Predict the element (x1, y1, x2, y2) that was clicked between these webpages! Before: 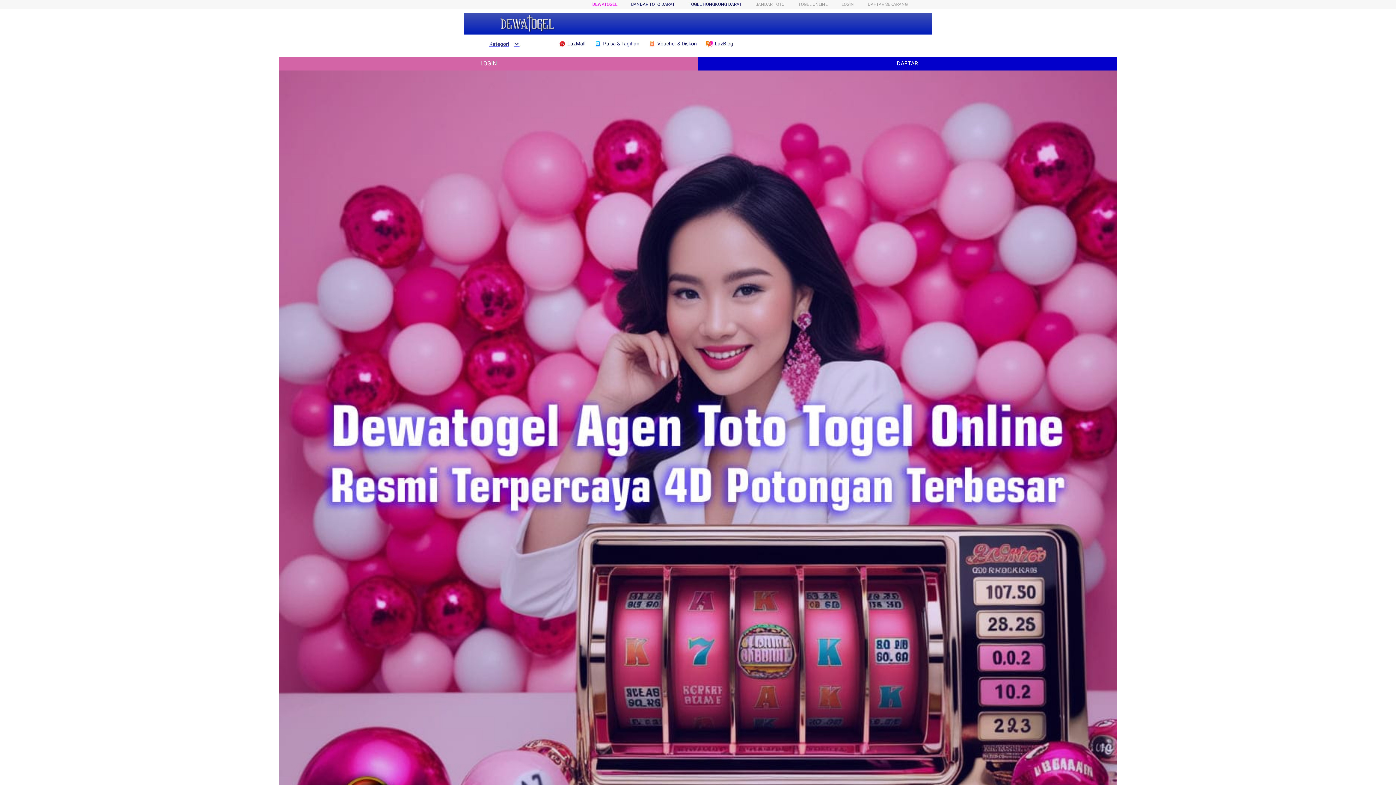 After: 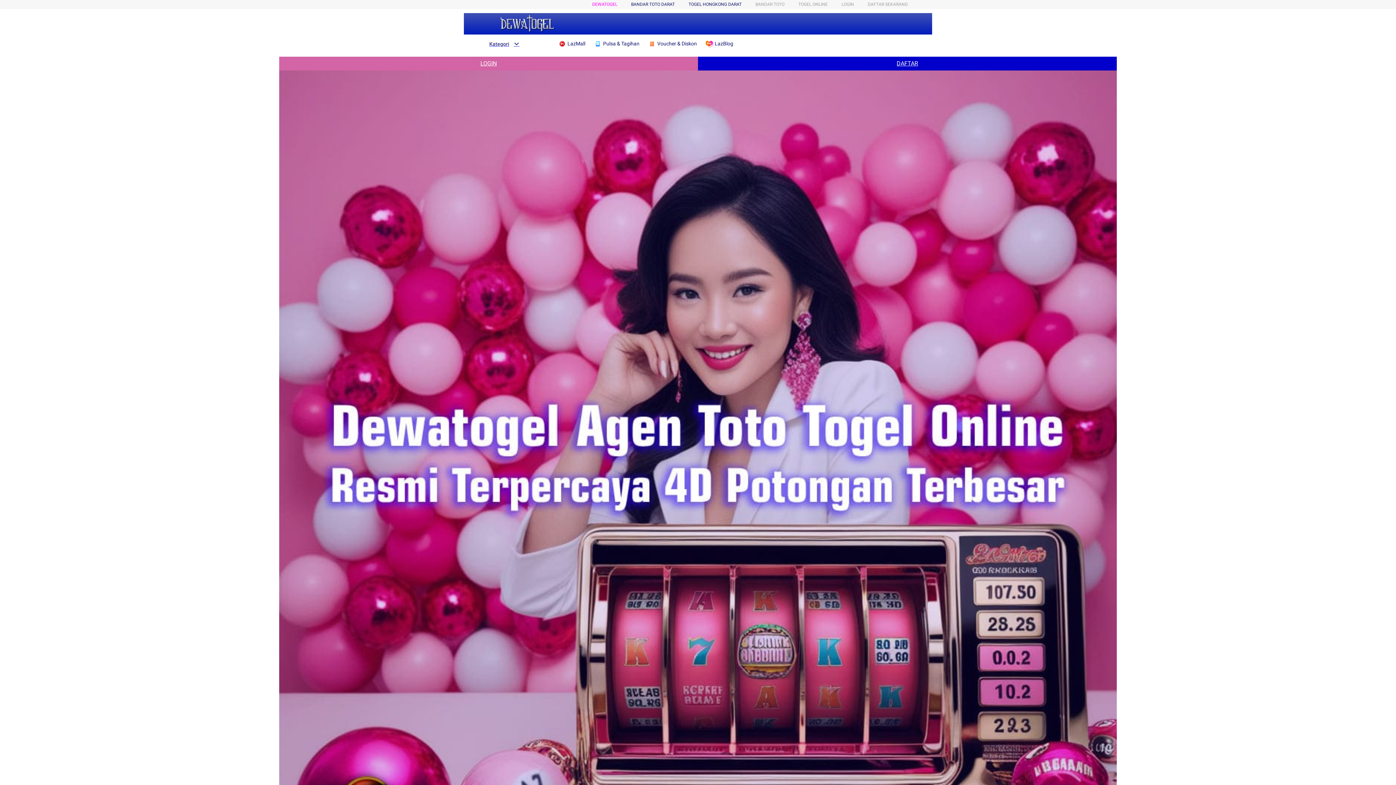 Action: bbox: (648, 36, 700, 50) label:  Voucher & Diskon